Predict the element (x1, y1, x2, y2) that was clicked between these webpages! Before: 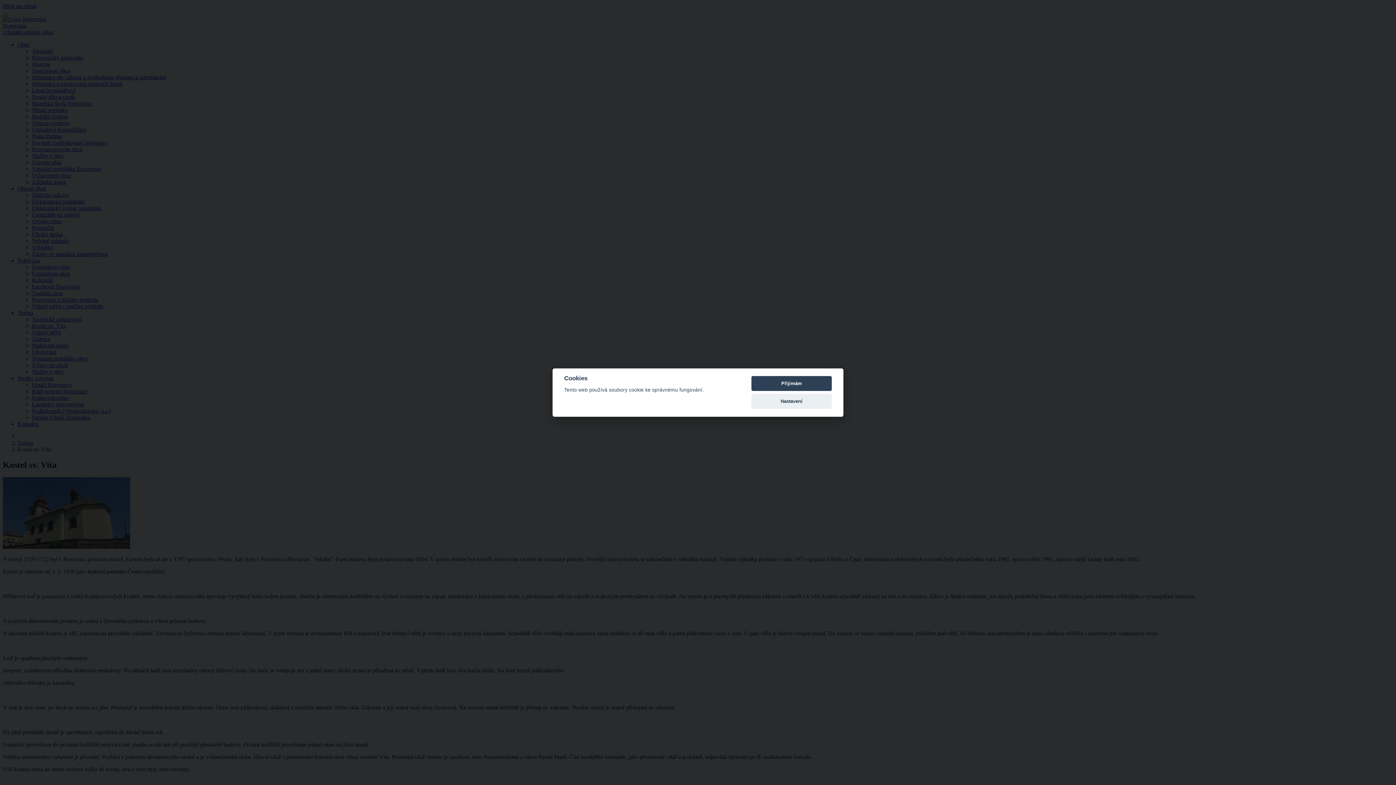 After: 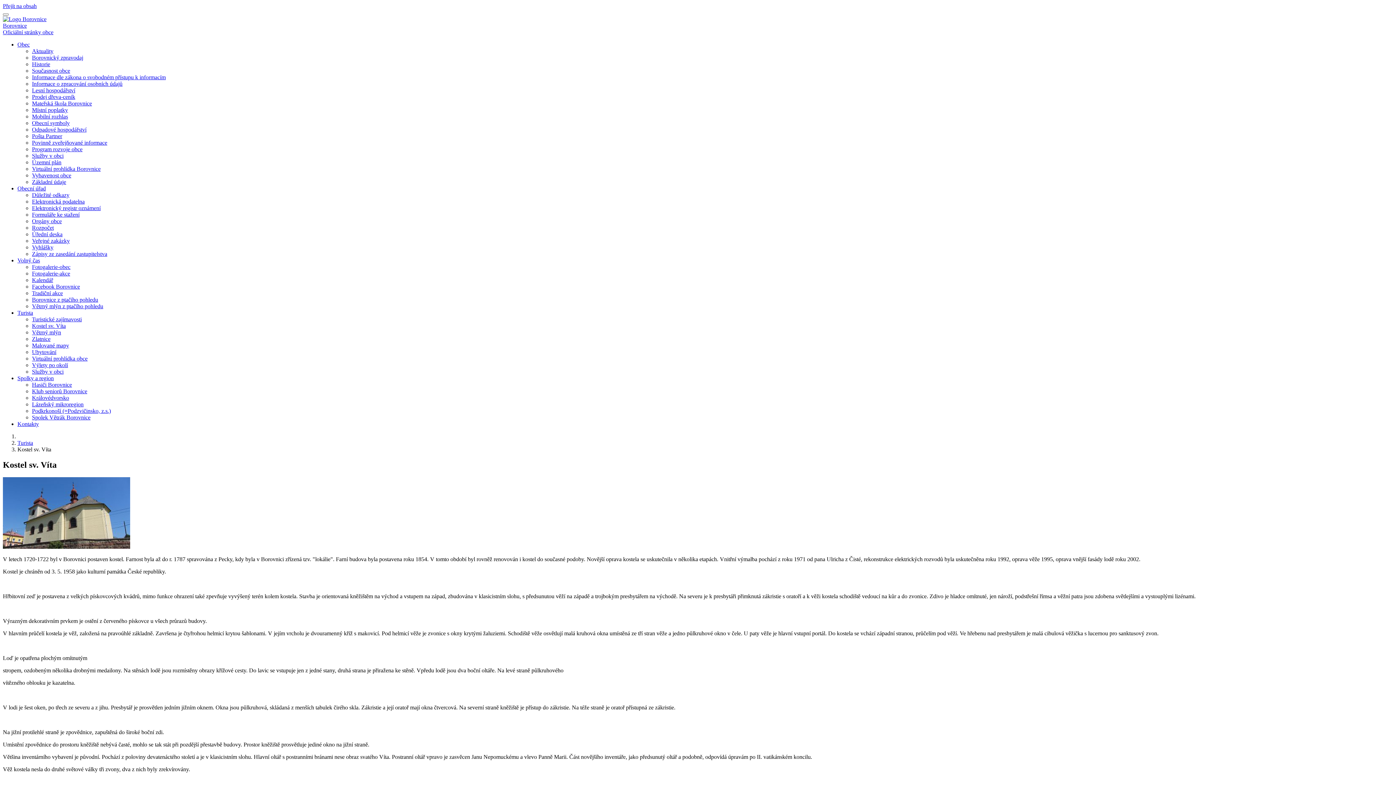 Action: label: Přijímám bbox: (751, 376, 832, 391)